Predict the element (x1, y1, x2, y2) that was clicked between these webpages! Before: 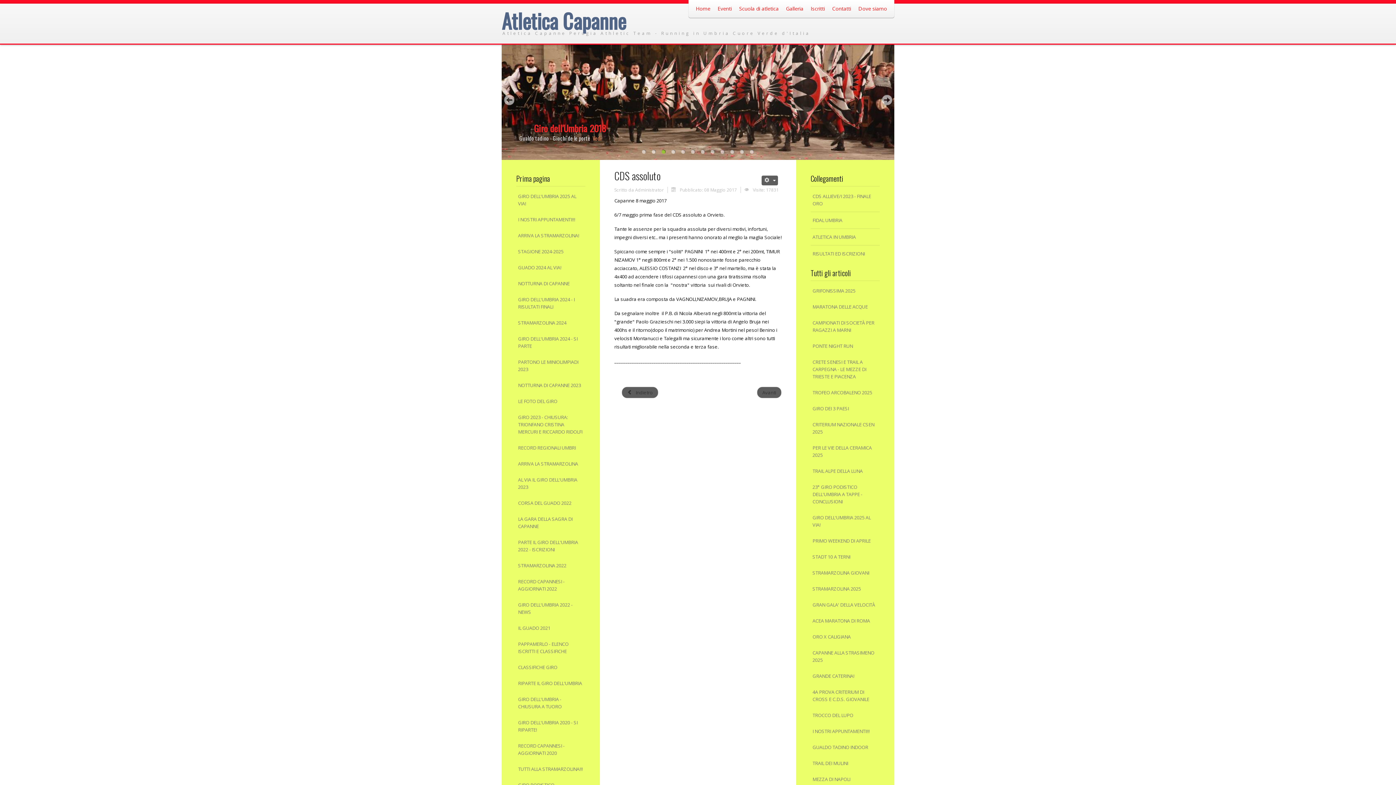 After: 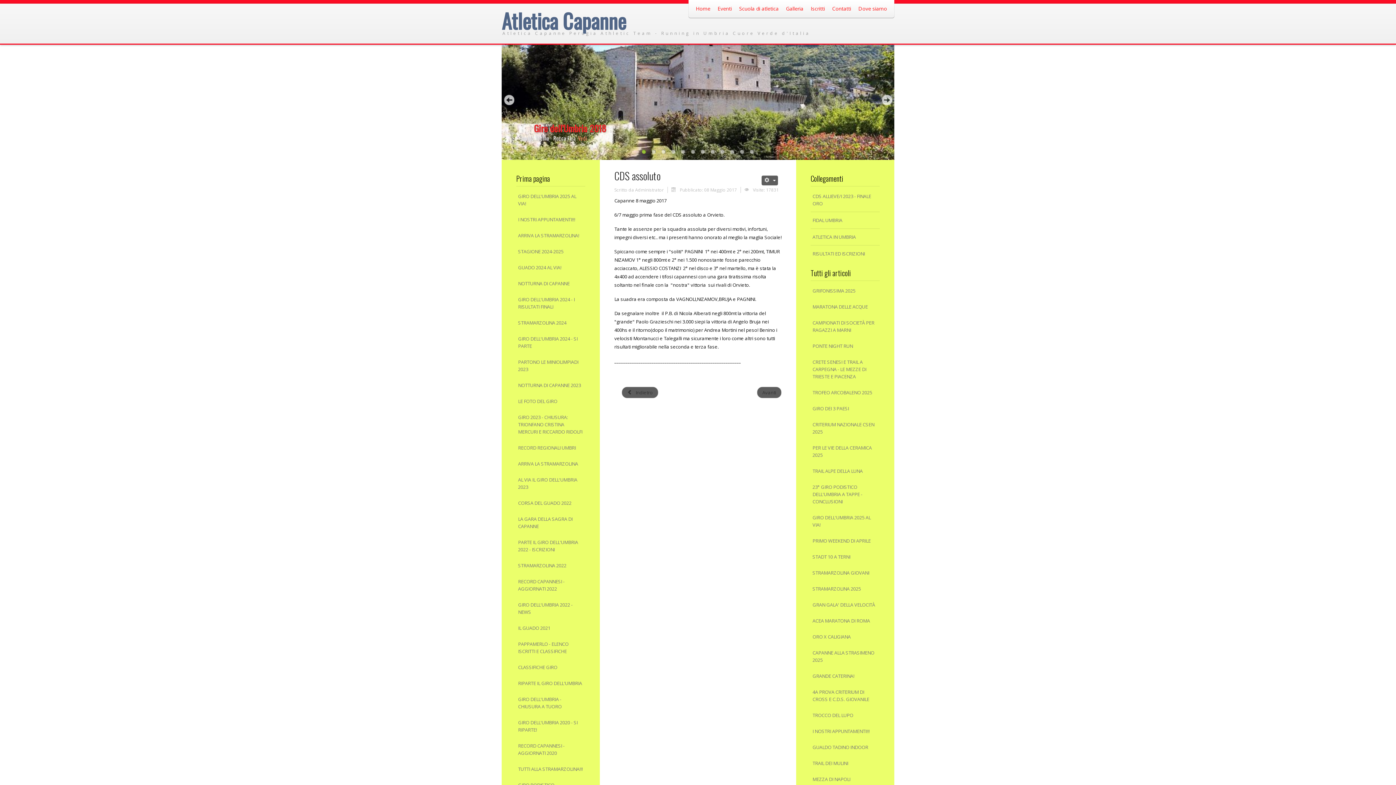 Action: label: 1 bbox: (642, 149, 646, 153)